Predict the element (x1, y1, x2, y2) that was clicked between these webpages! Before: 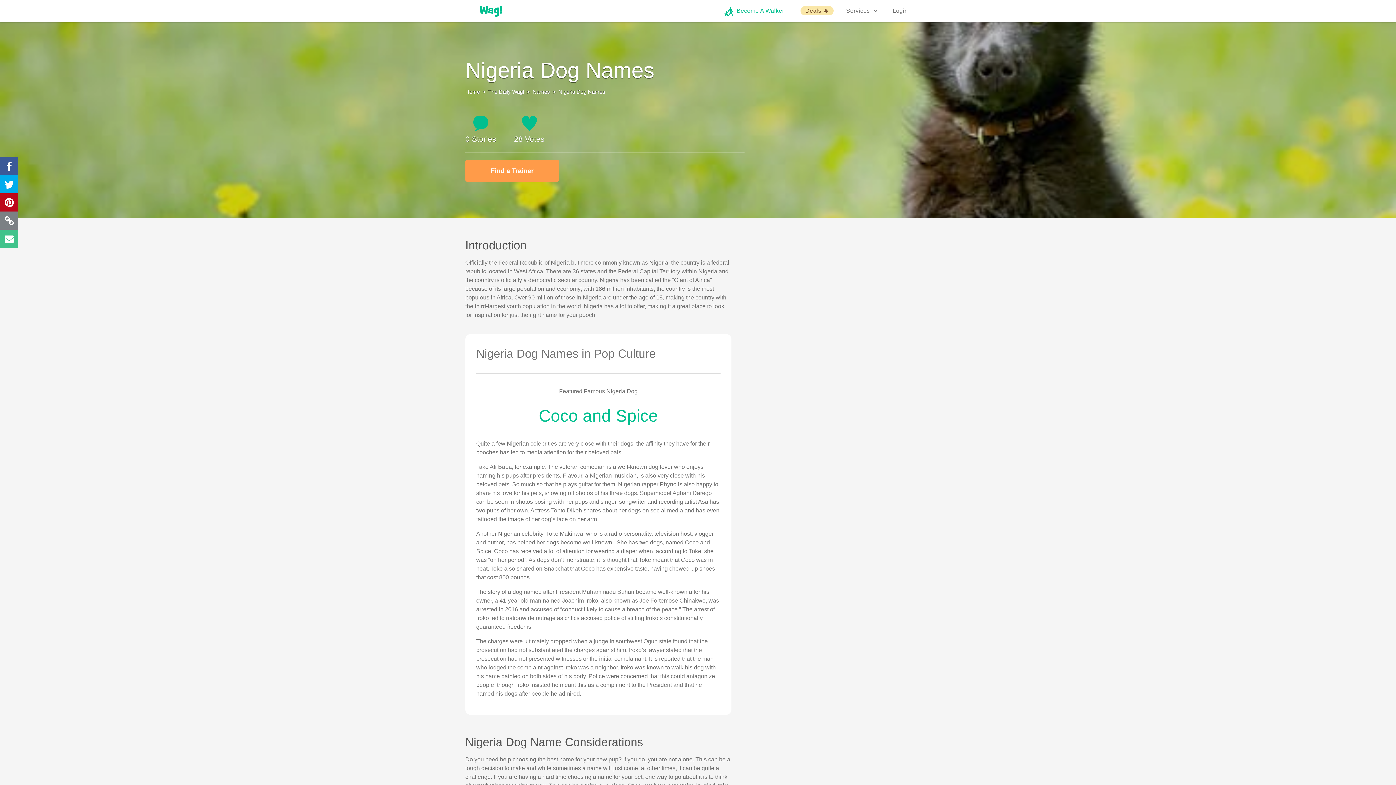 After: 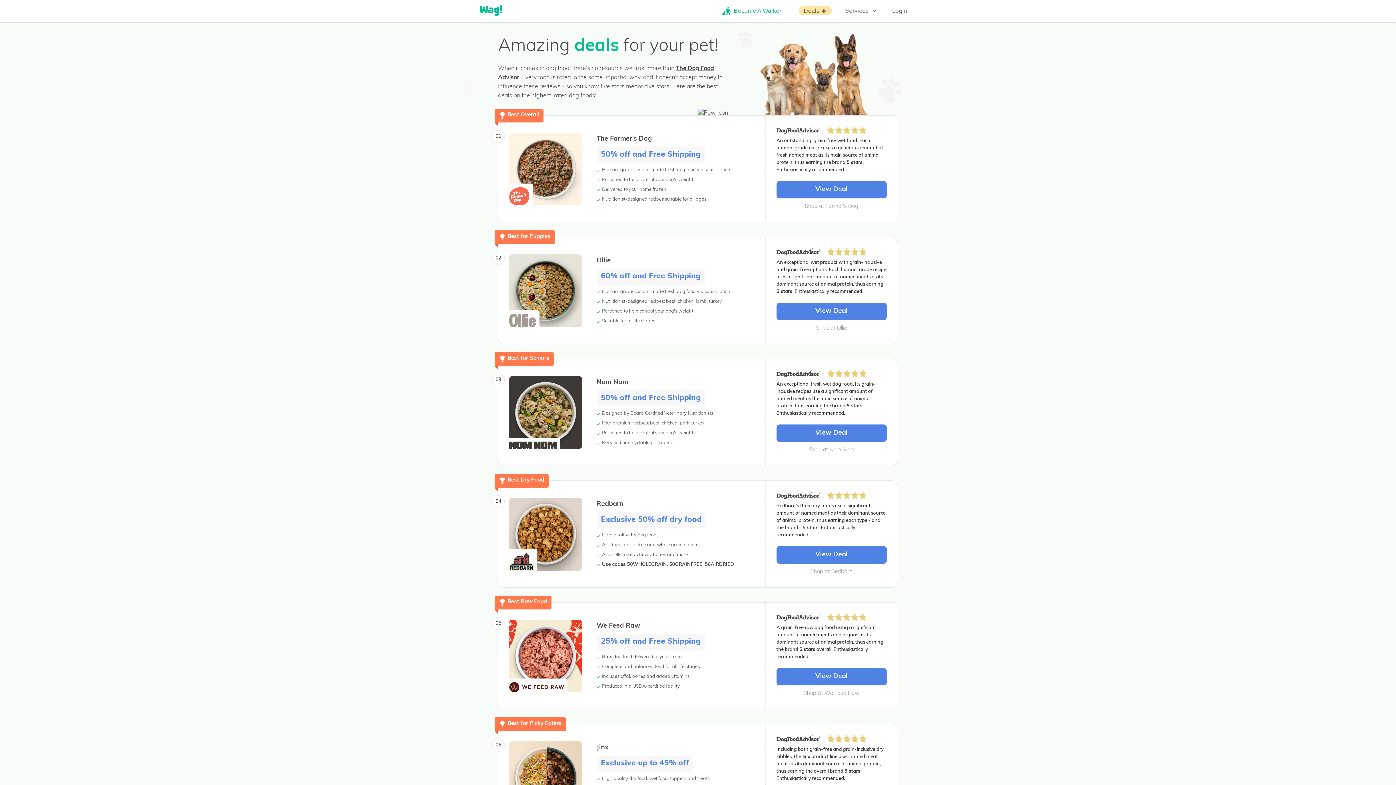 Action: label: Deals 🔥 bbox: (792, 0, 841, 21)